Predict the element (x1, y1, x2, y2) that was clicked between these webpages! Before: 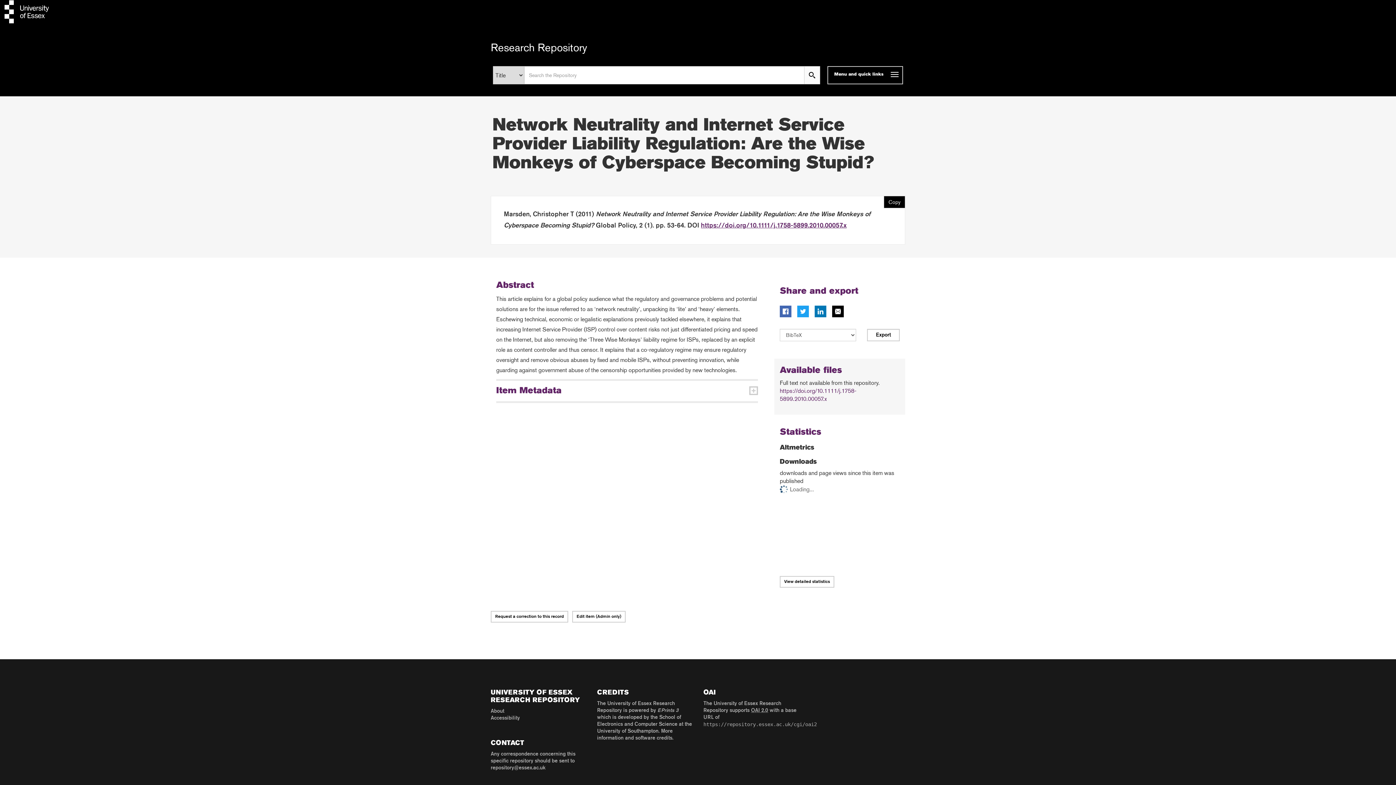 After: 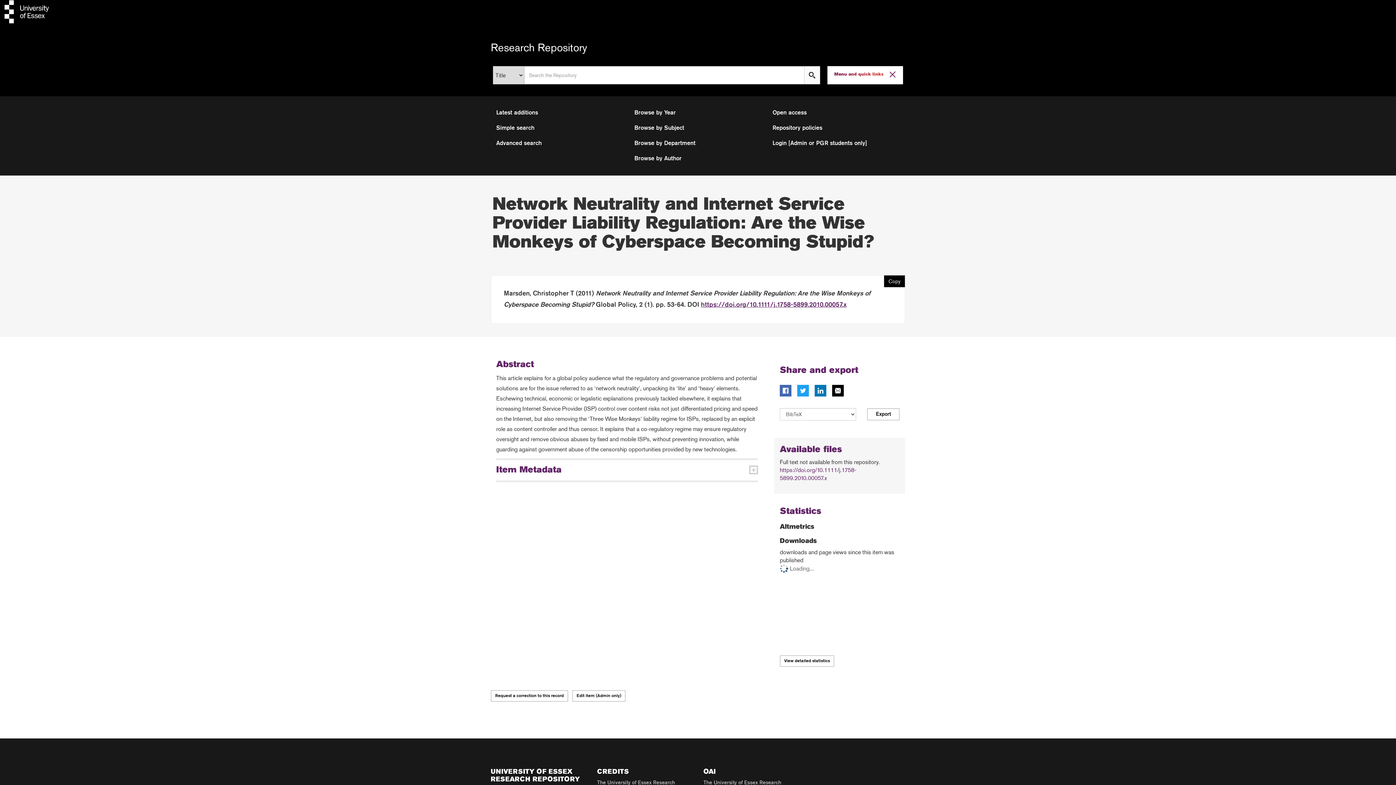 Action: bbox: (827, 66, 903, 84) label: Toggle navigation